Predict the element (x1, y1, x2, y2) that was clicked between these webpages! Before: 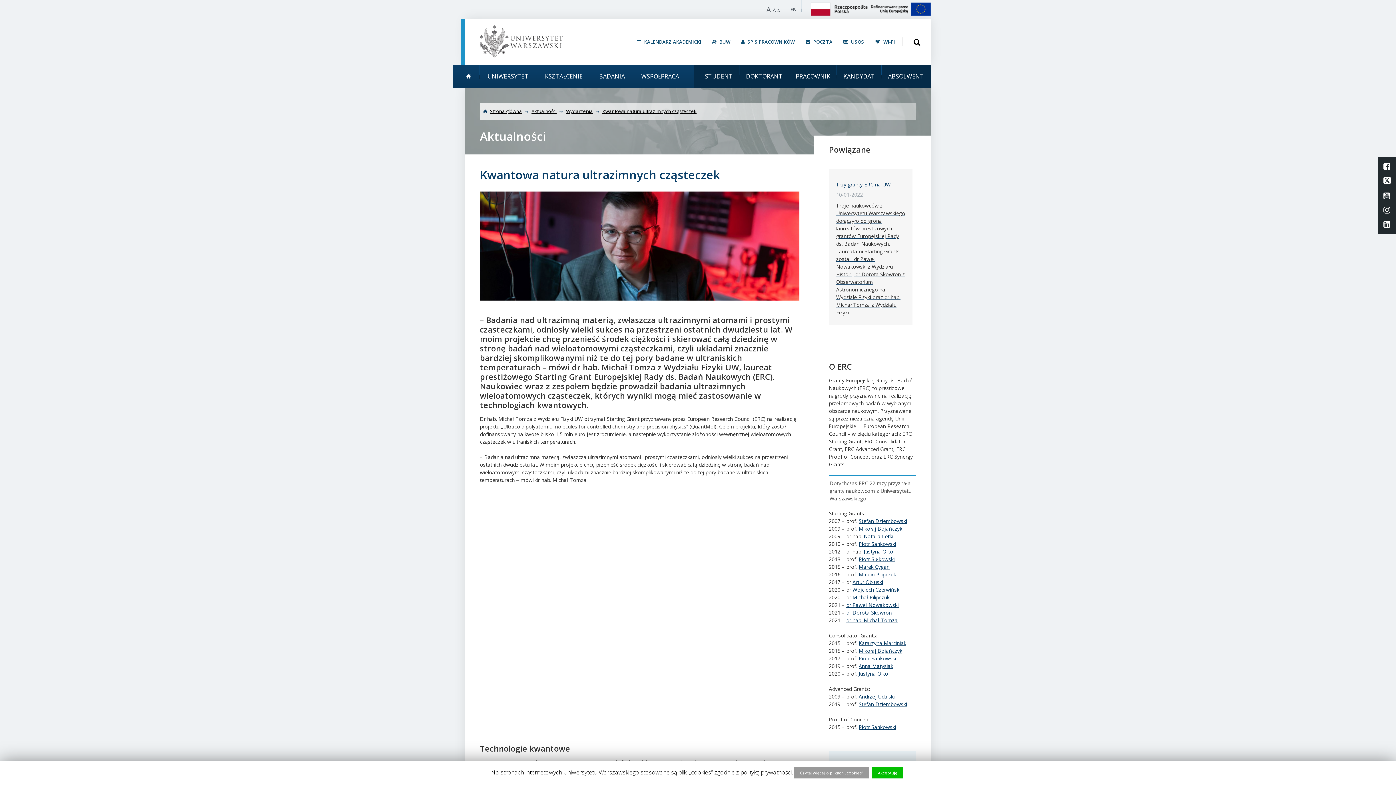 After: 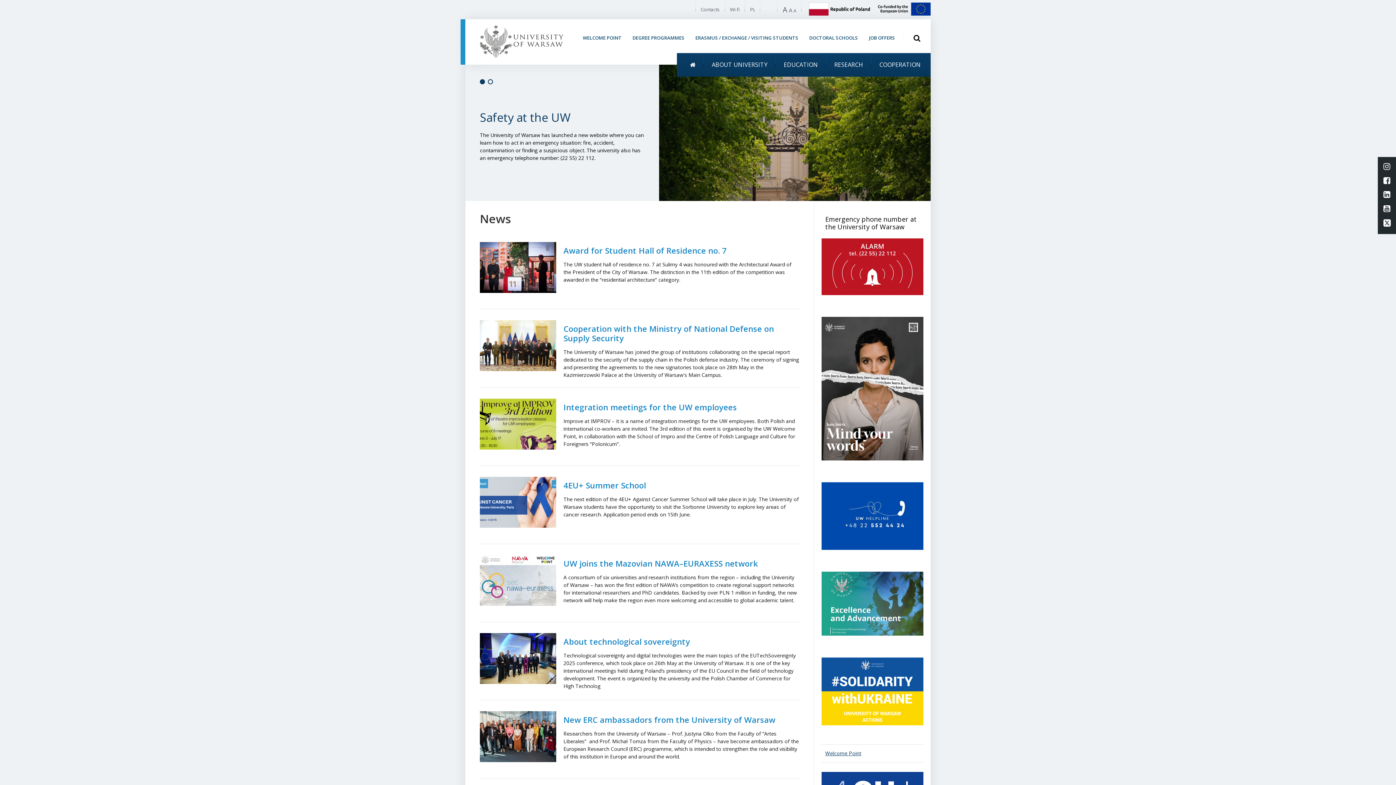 Action: label: EN bbox: (785, 0, 801, 19)